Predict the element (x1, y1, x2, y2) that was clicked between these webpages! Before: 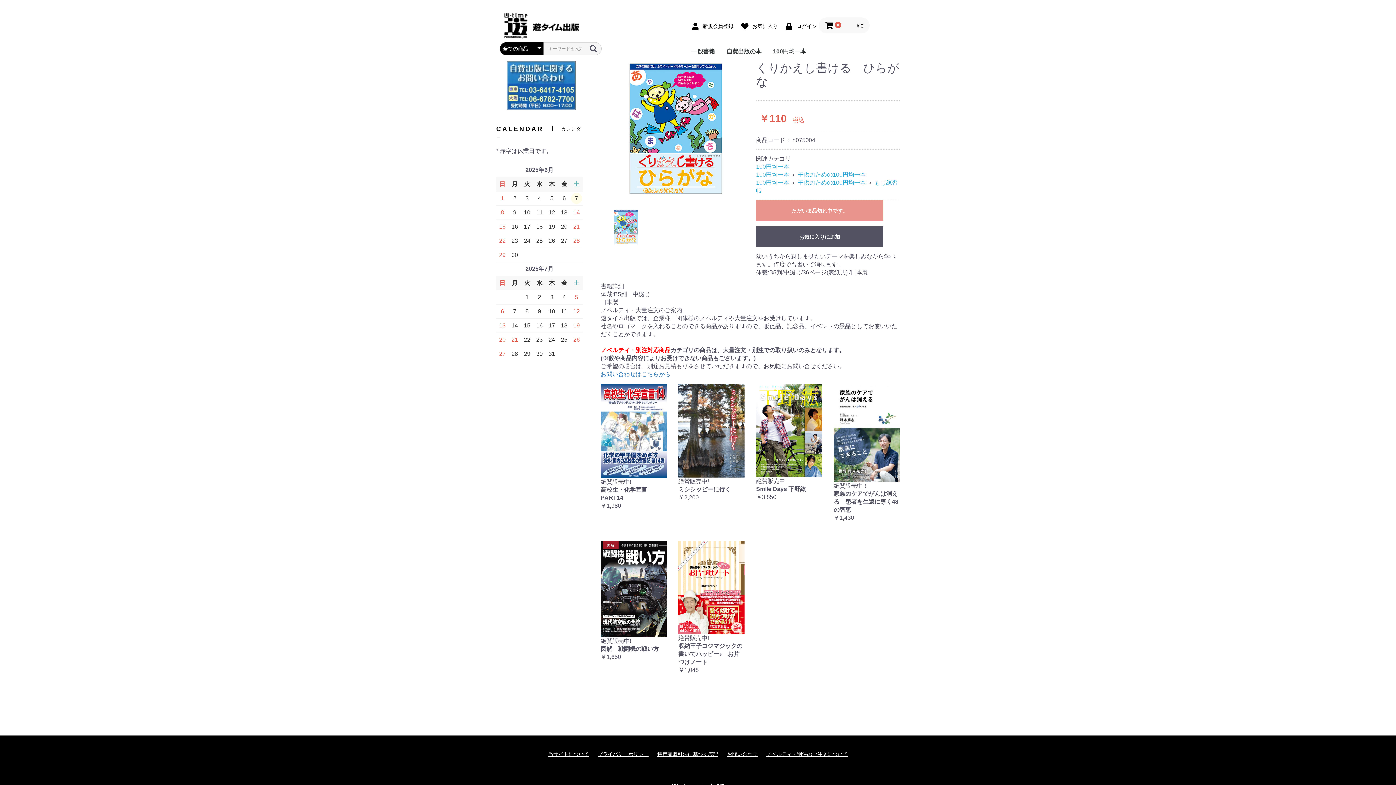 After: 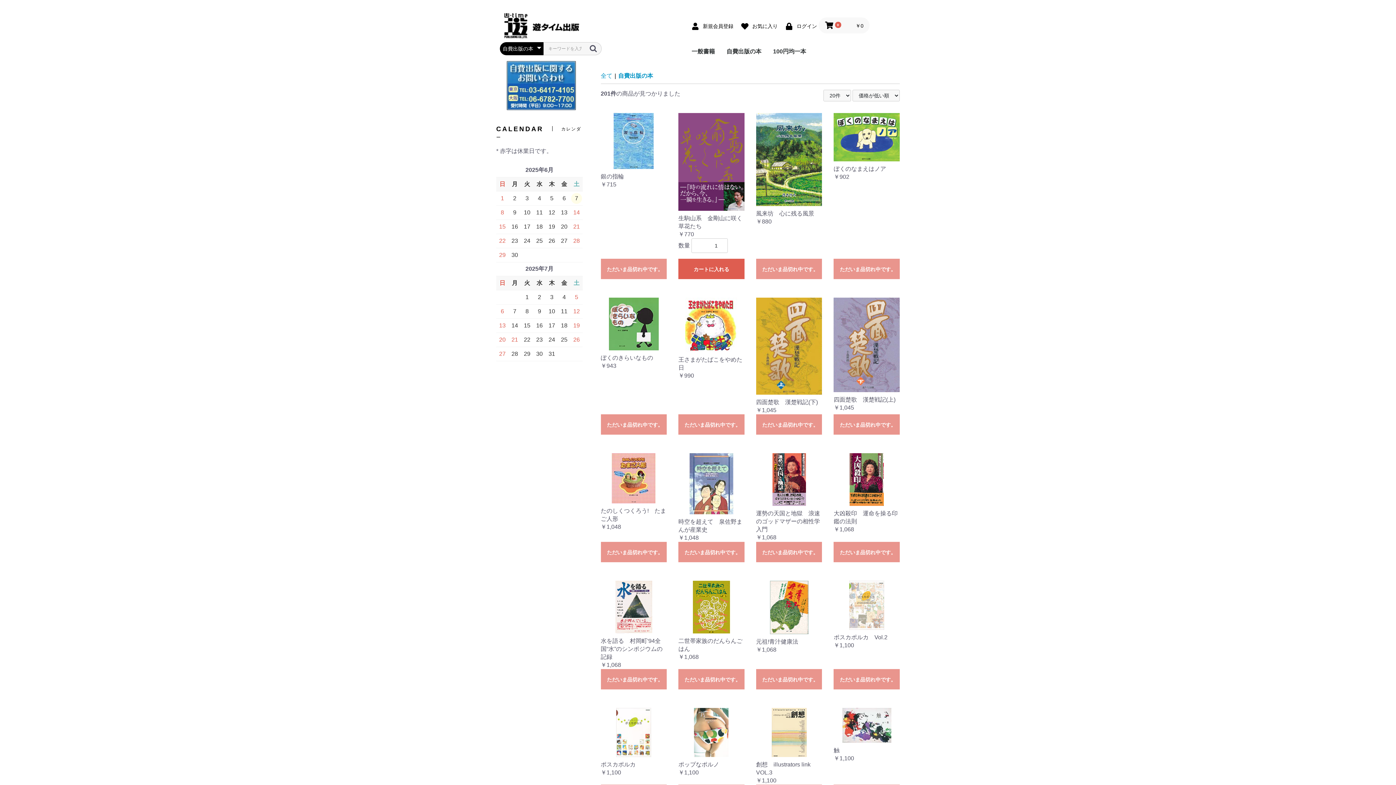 Action: label: 自費出版の本 bbox: (720, 42, 767, 61)